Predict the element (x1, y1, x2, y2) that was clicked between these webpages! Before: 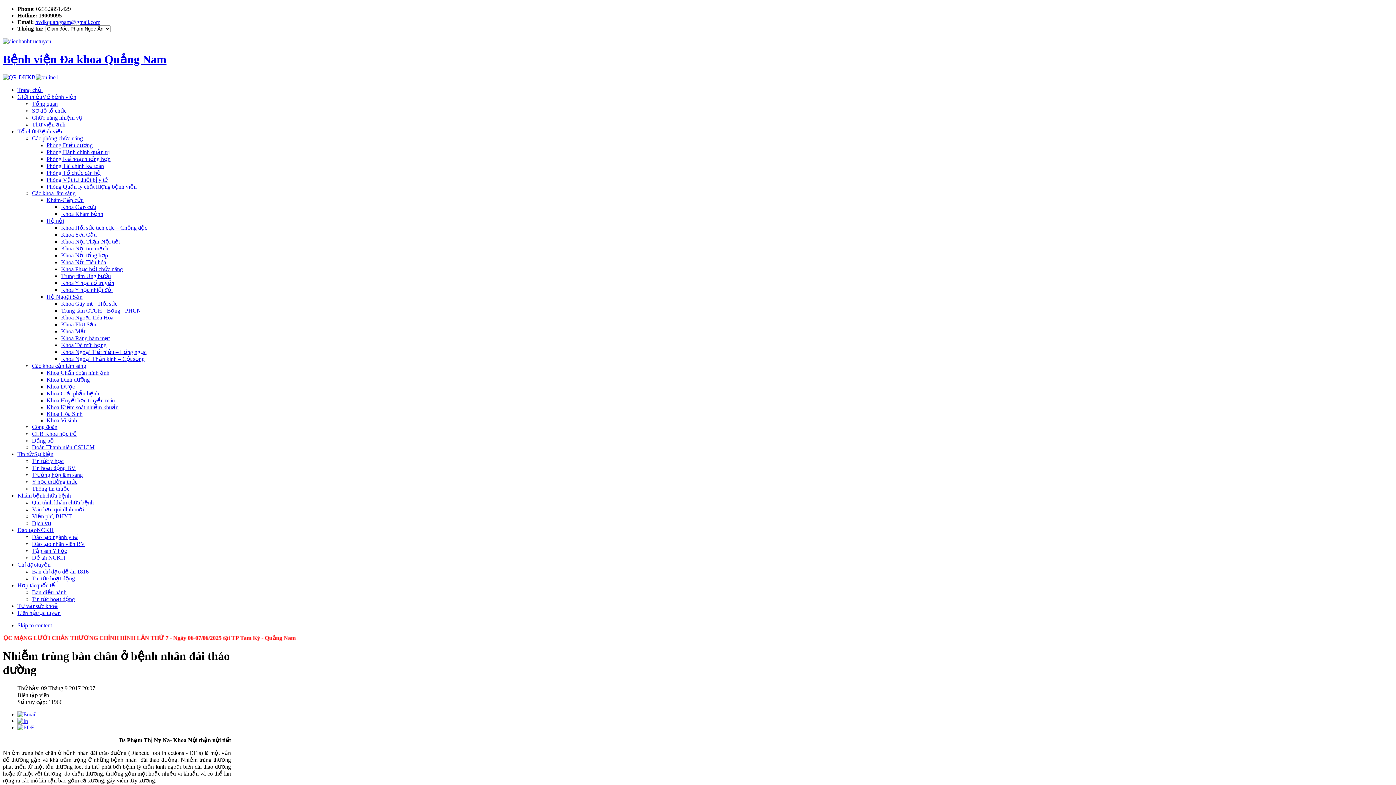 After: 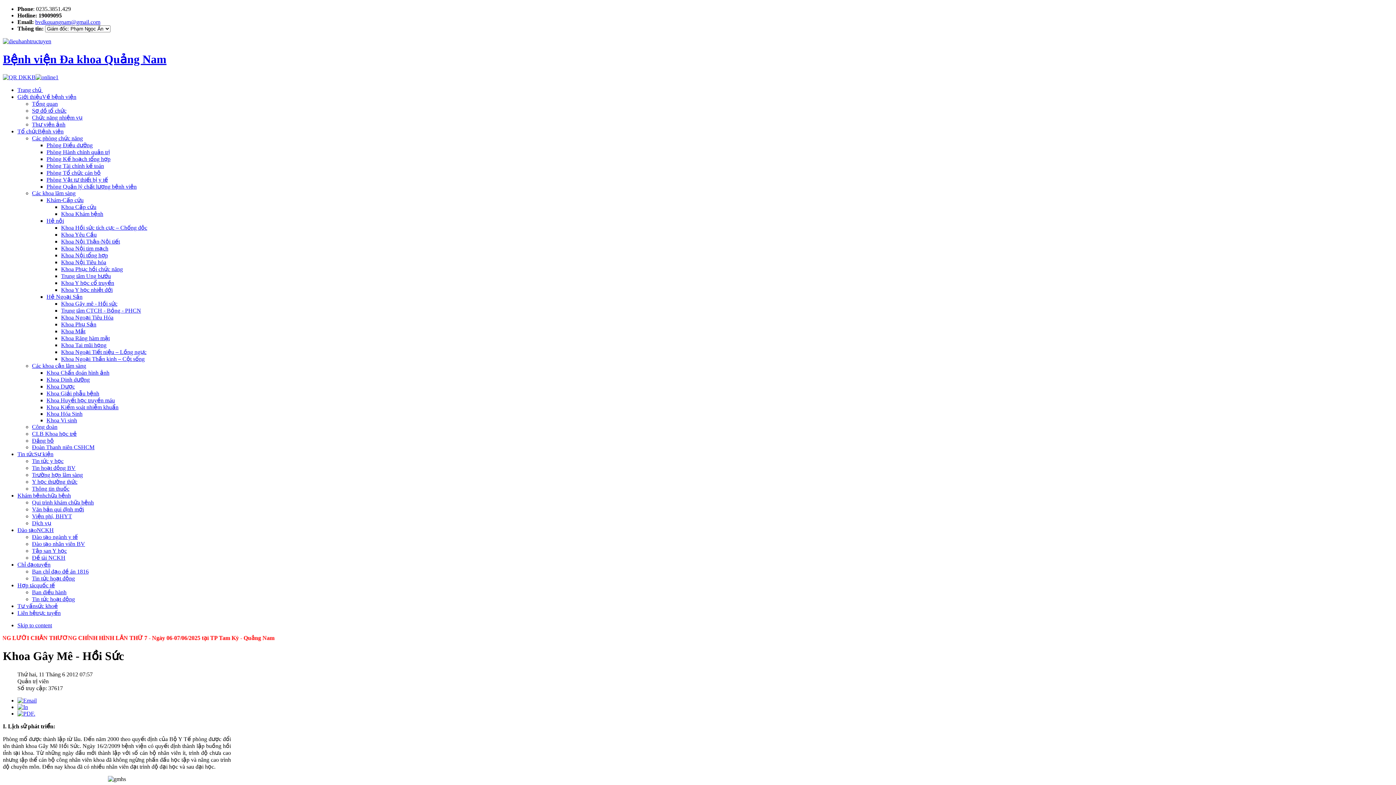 Action: label: Khoa Gây mê - Hồi sức bbox: (61, 300, 117, 306)